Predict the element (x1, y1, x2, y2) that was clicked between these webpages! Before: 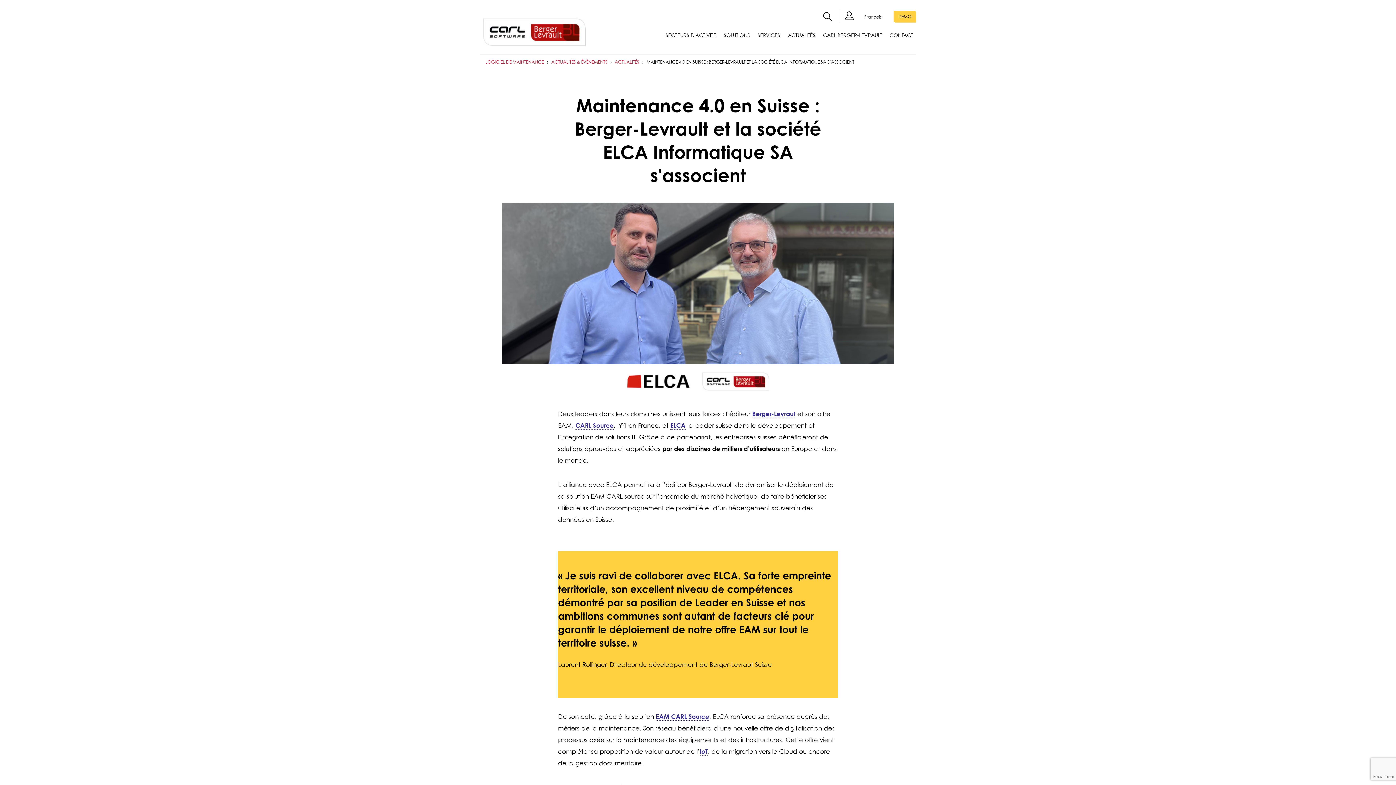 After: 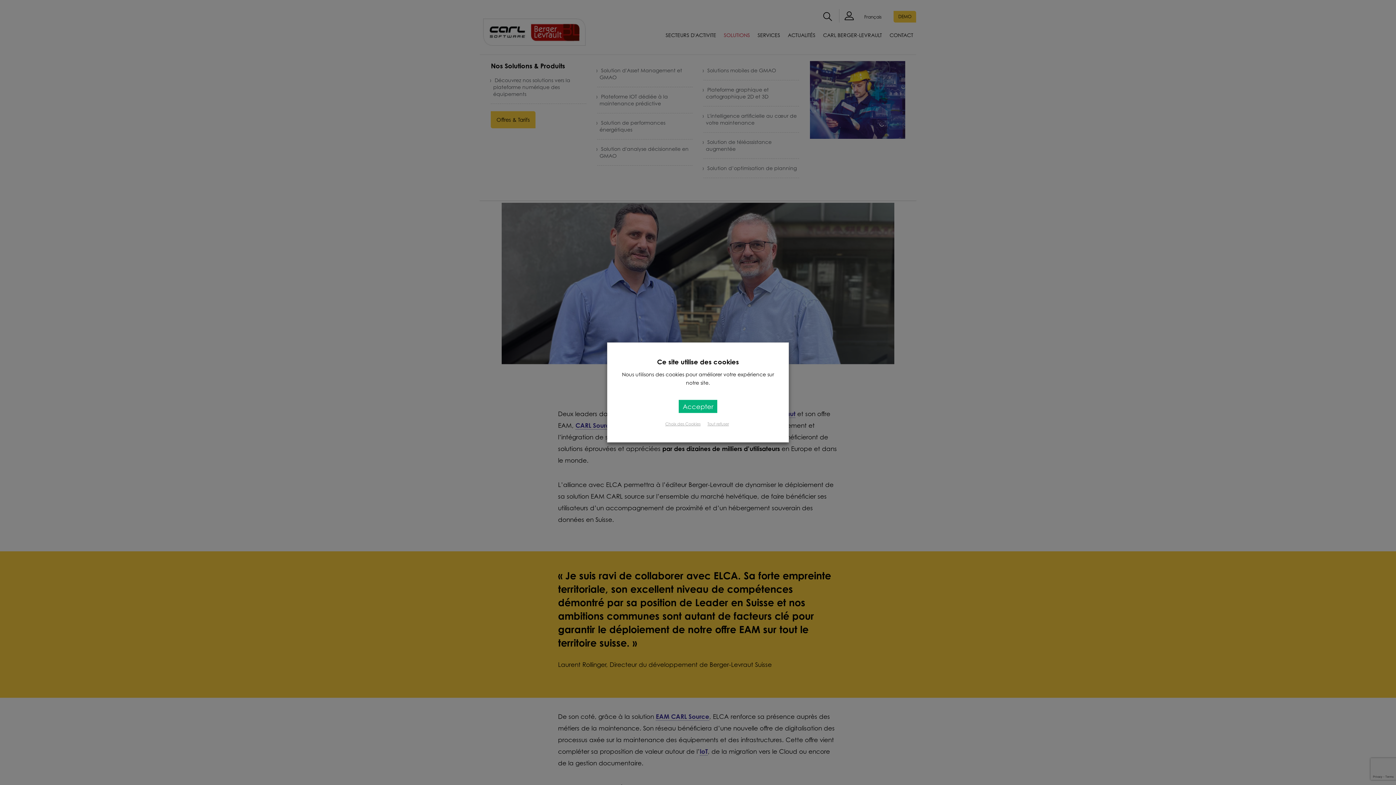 Action: bbox: (721, 29, 753, 40) label: SOLUTIONS